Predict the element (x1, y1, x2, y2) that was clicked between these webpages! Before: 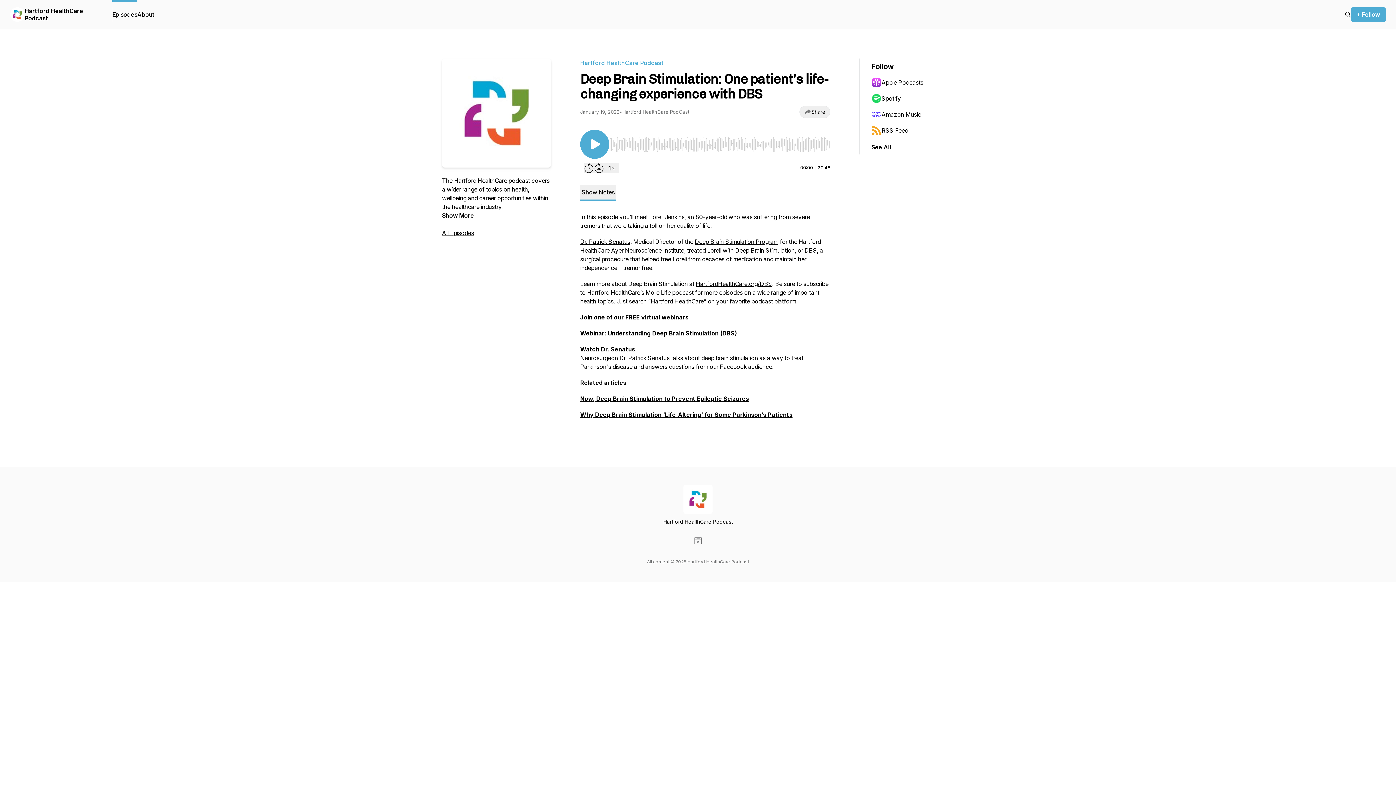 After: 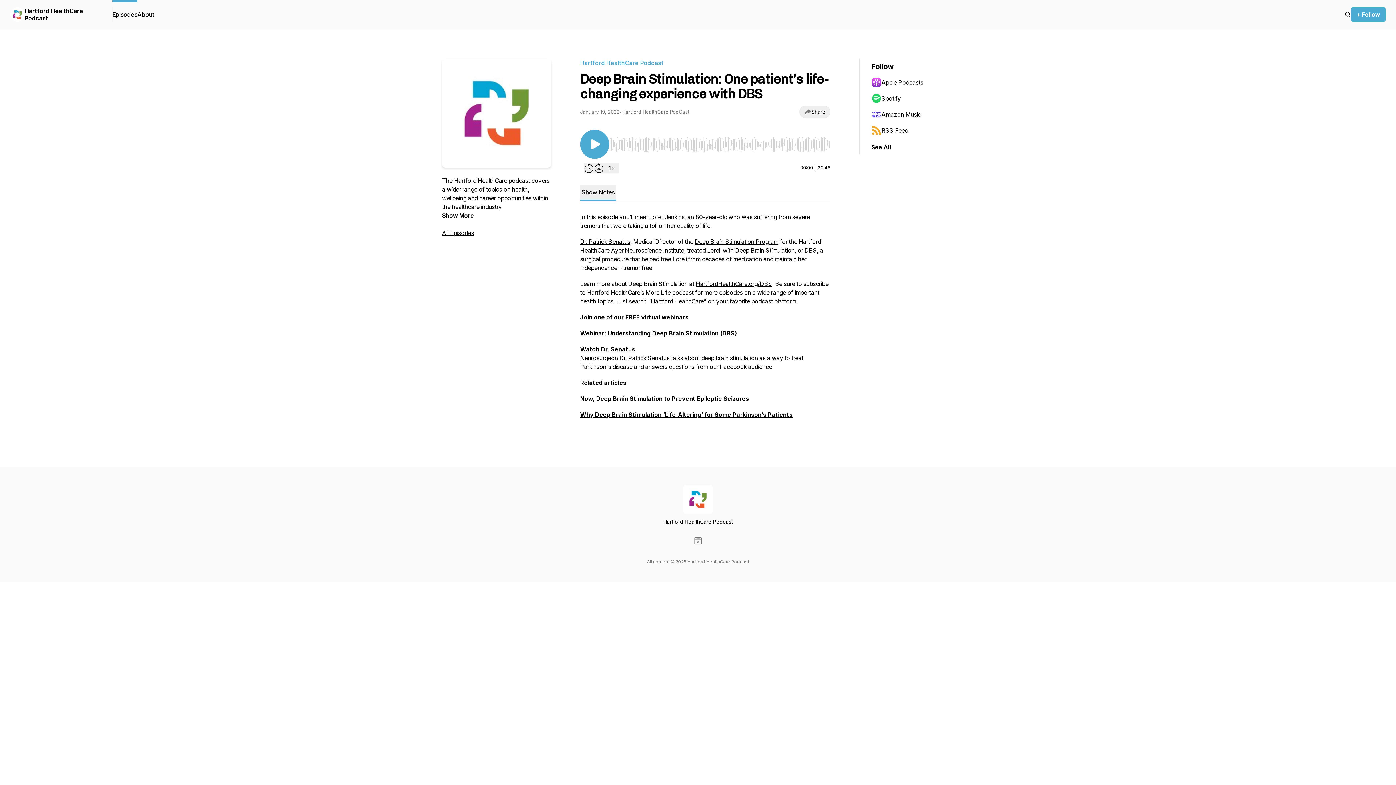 Action: label: Now, Deep Brain Stimulation to Prevent Epileptic Seizures bbox: (580, 395, 749, 402)